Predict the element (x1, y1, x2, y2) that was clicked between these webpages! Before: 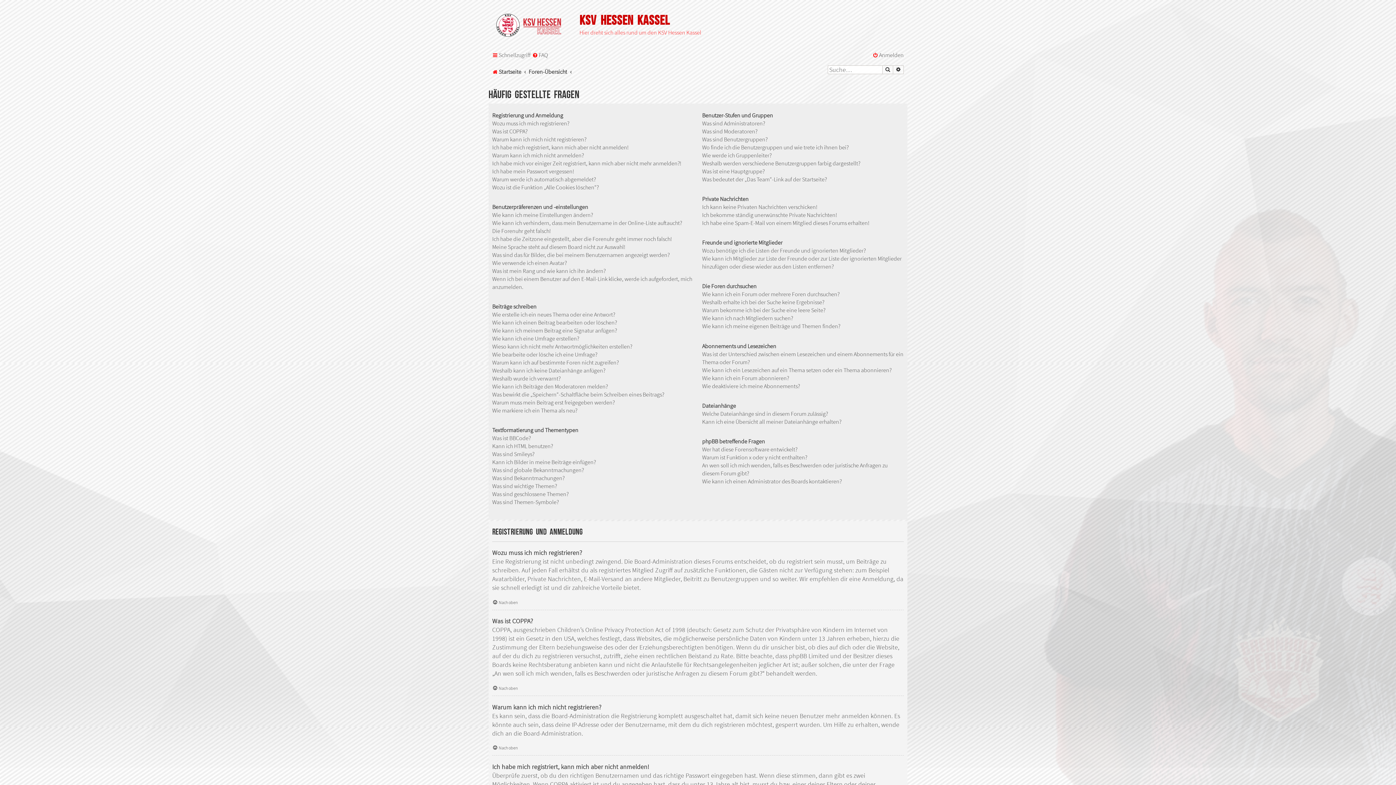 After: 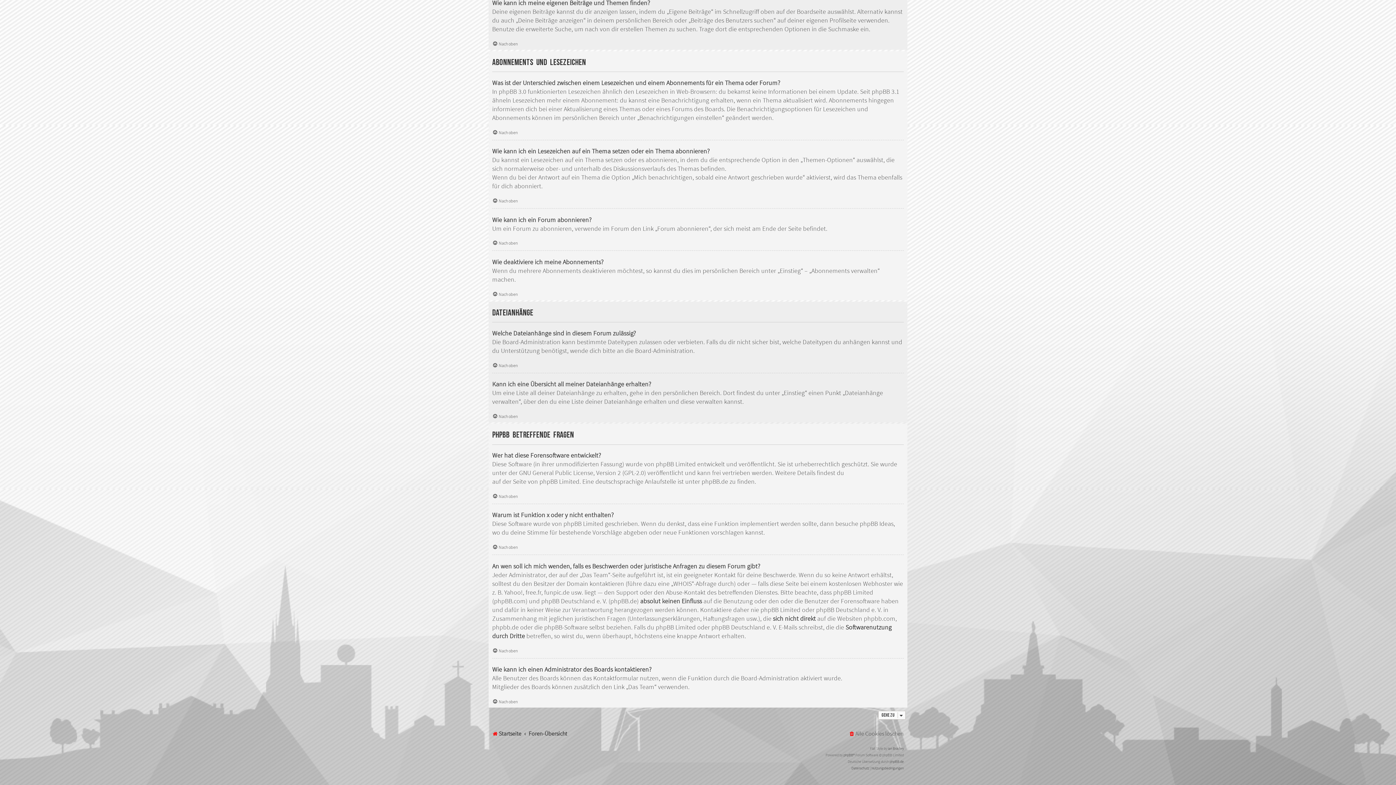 Action: bbox: (702, 374, 789, 382) label: Wie kann ich ein Forum abonnieren?